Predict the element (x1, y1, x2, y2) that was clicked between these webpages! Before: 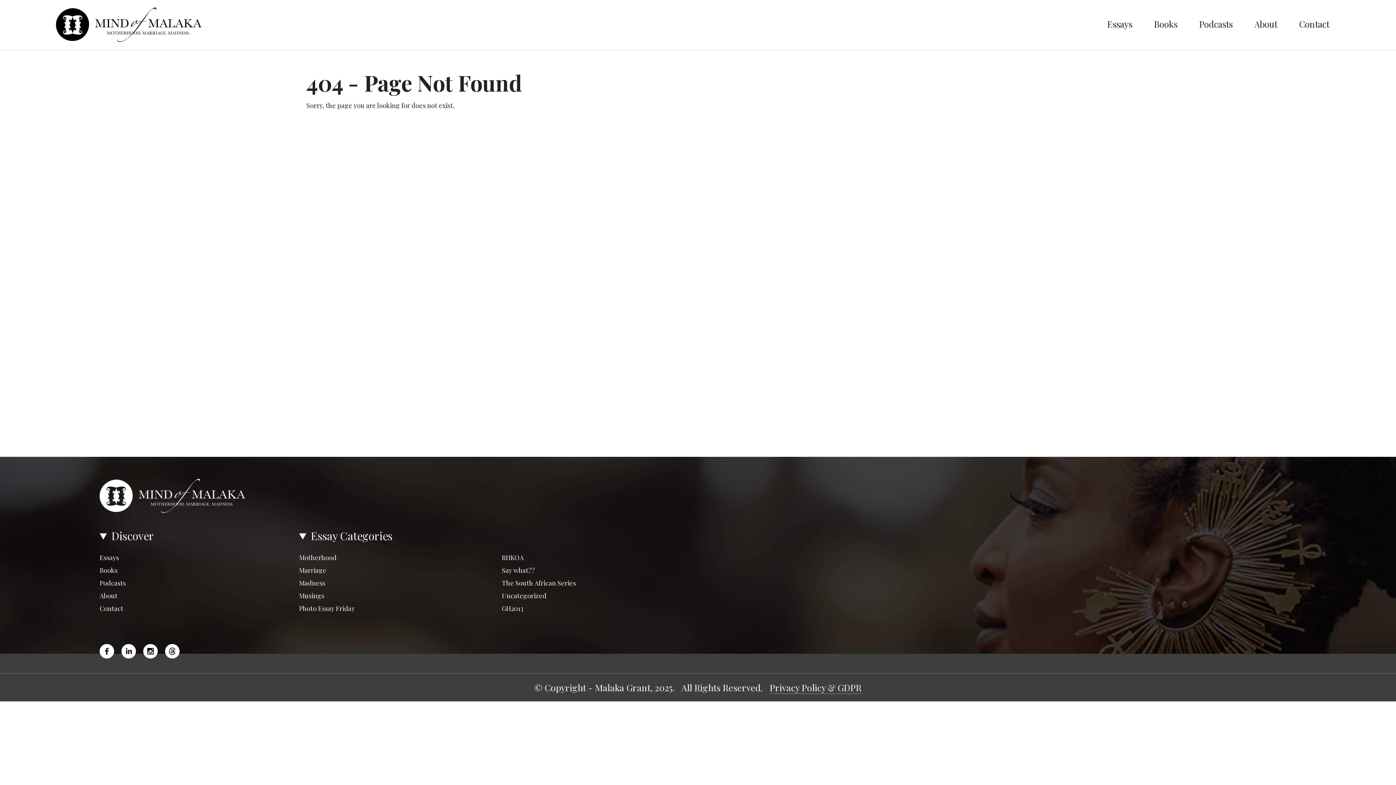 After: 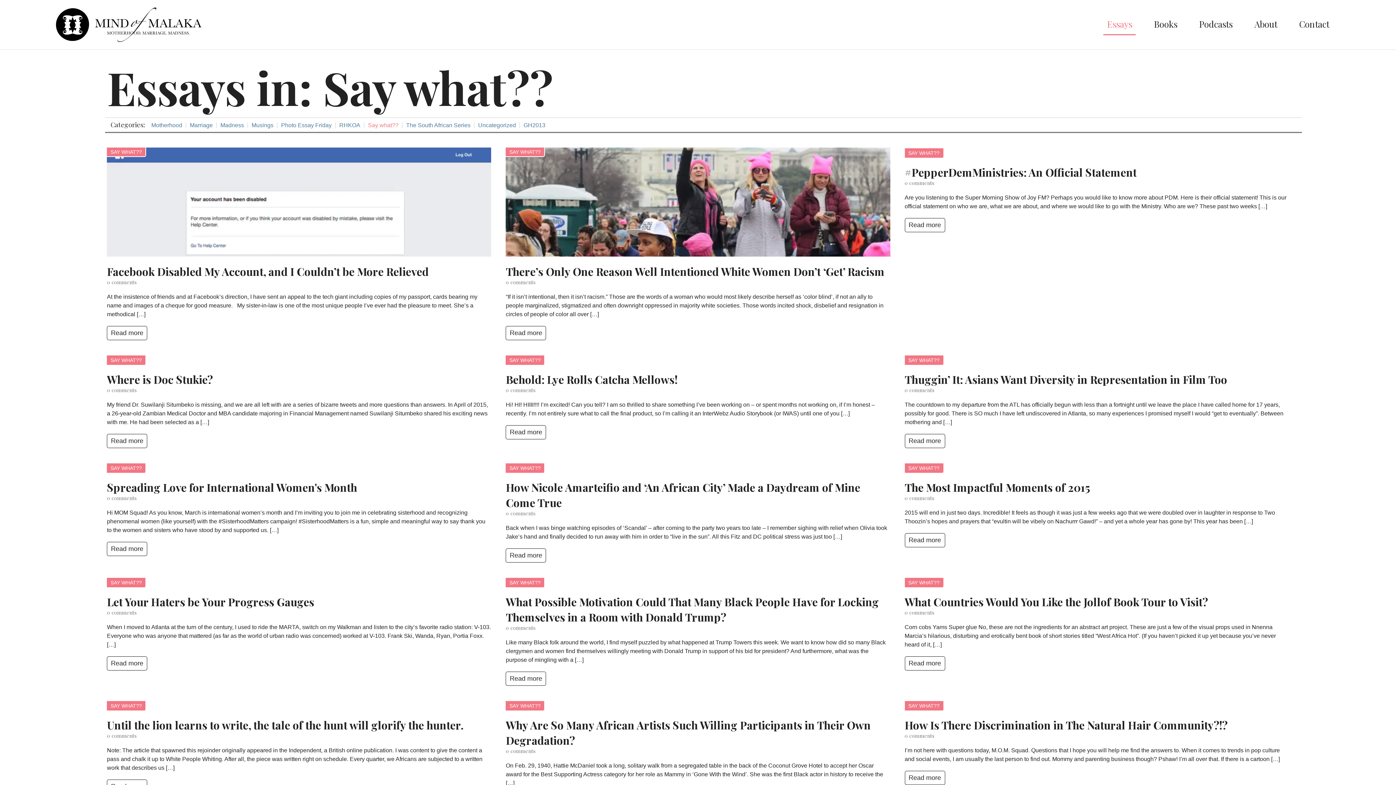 Action: bbox: (501, 564, 698, 577) label: Say what??